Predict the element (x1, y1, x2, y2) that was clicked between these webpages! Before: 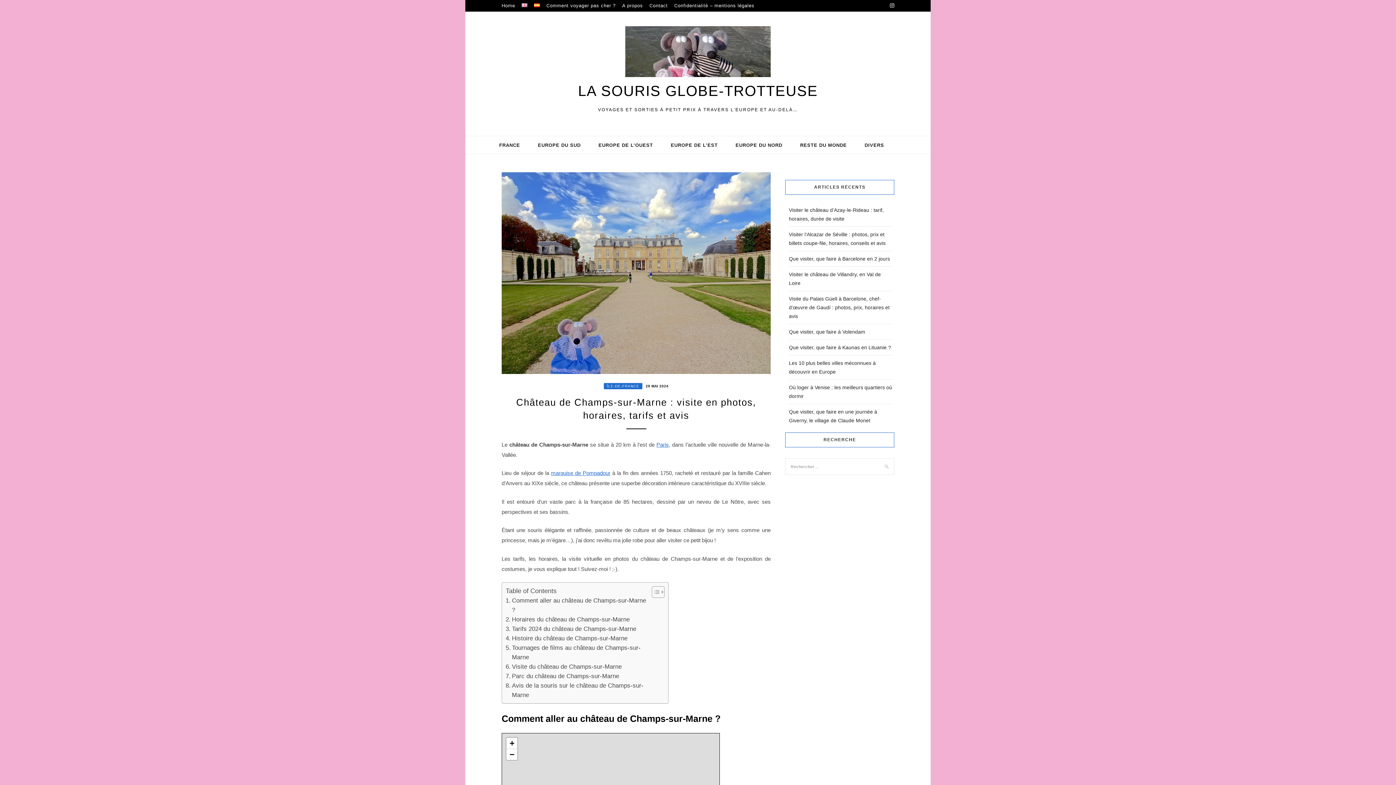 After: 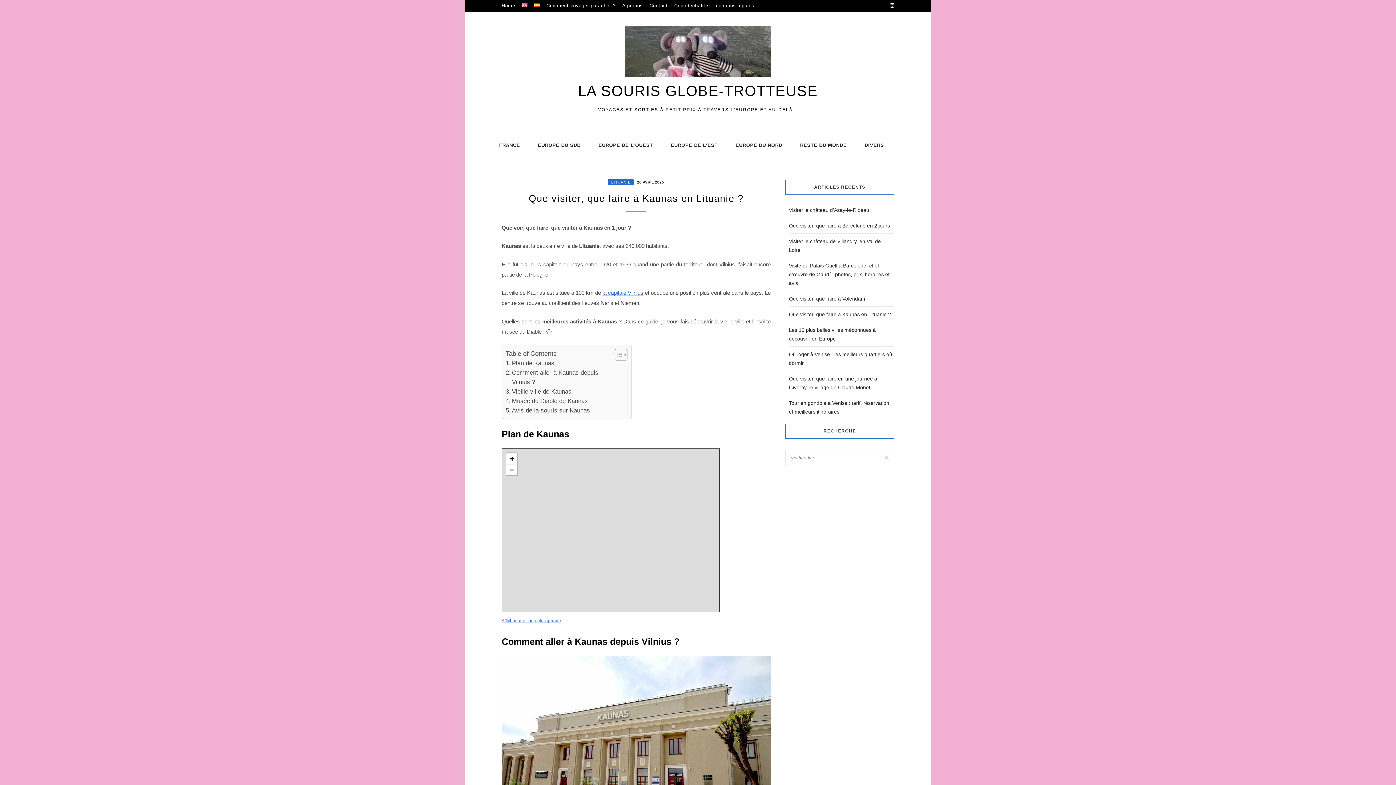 Action: bbox: (789, 344, 891, 350) label: Que visiter, que faire à Kaunas en Lituanie ?